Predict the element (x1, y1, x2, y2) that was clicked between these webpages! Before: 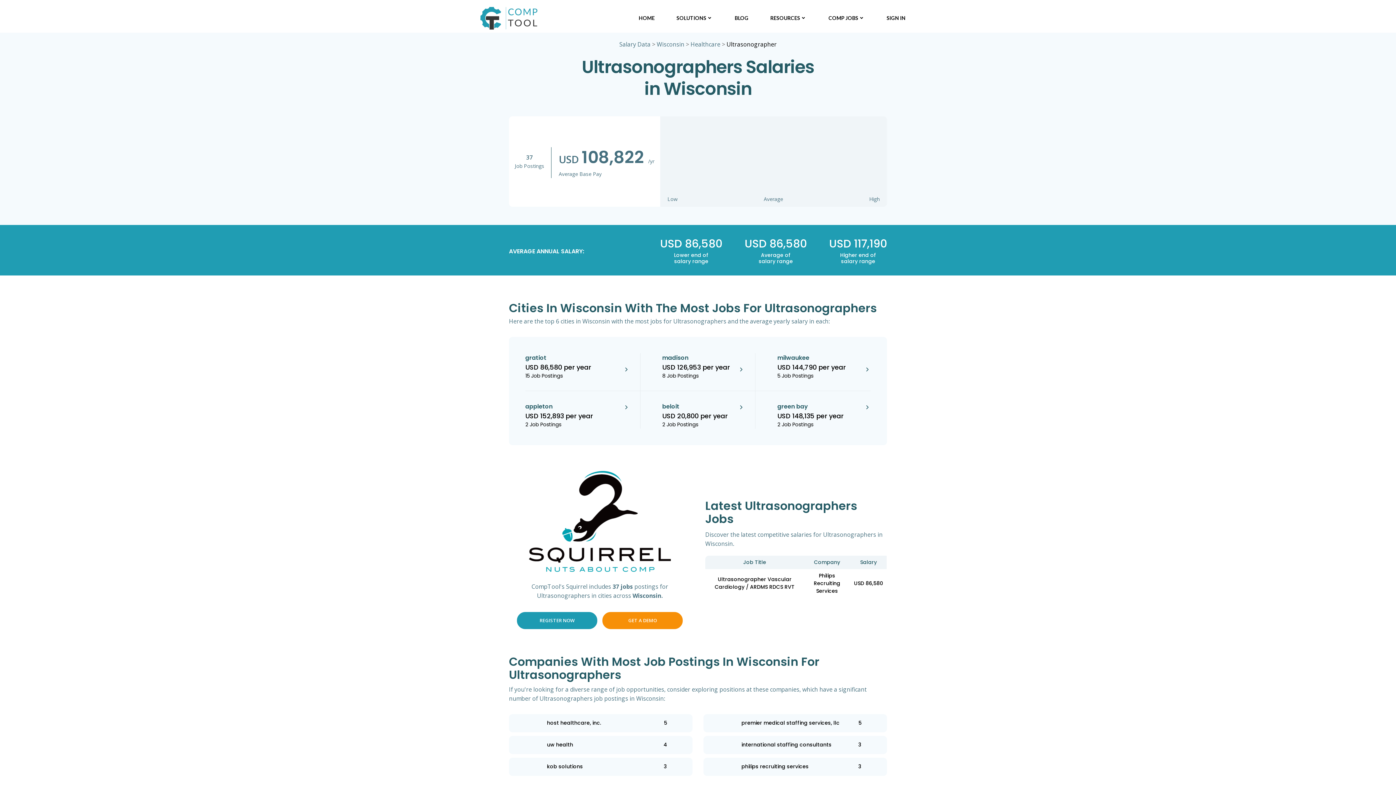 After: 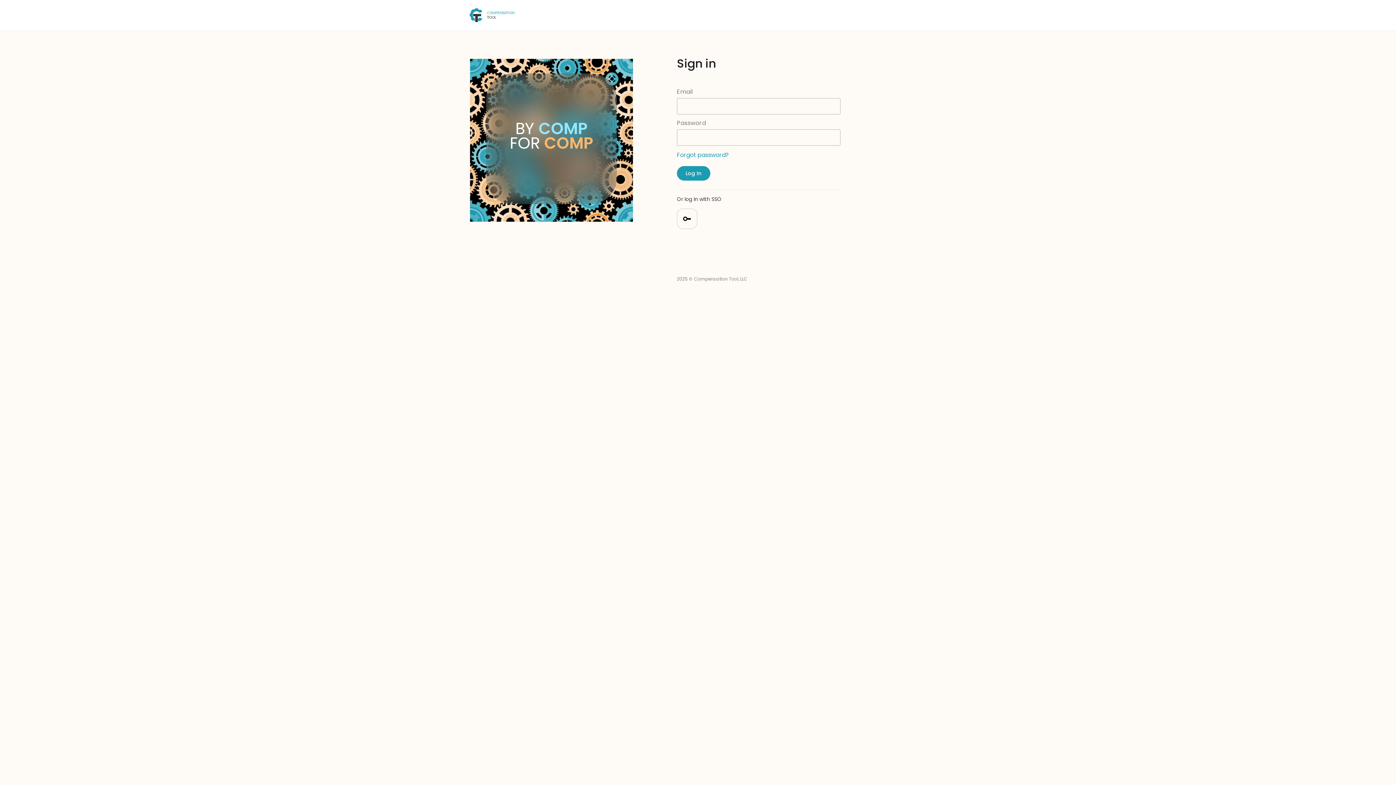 Action: bbox: (886, 14, 905, 21) label: SIGN IN